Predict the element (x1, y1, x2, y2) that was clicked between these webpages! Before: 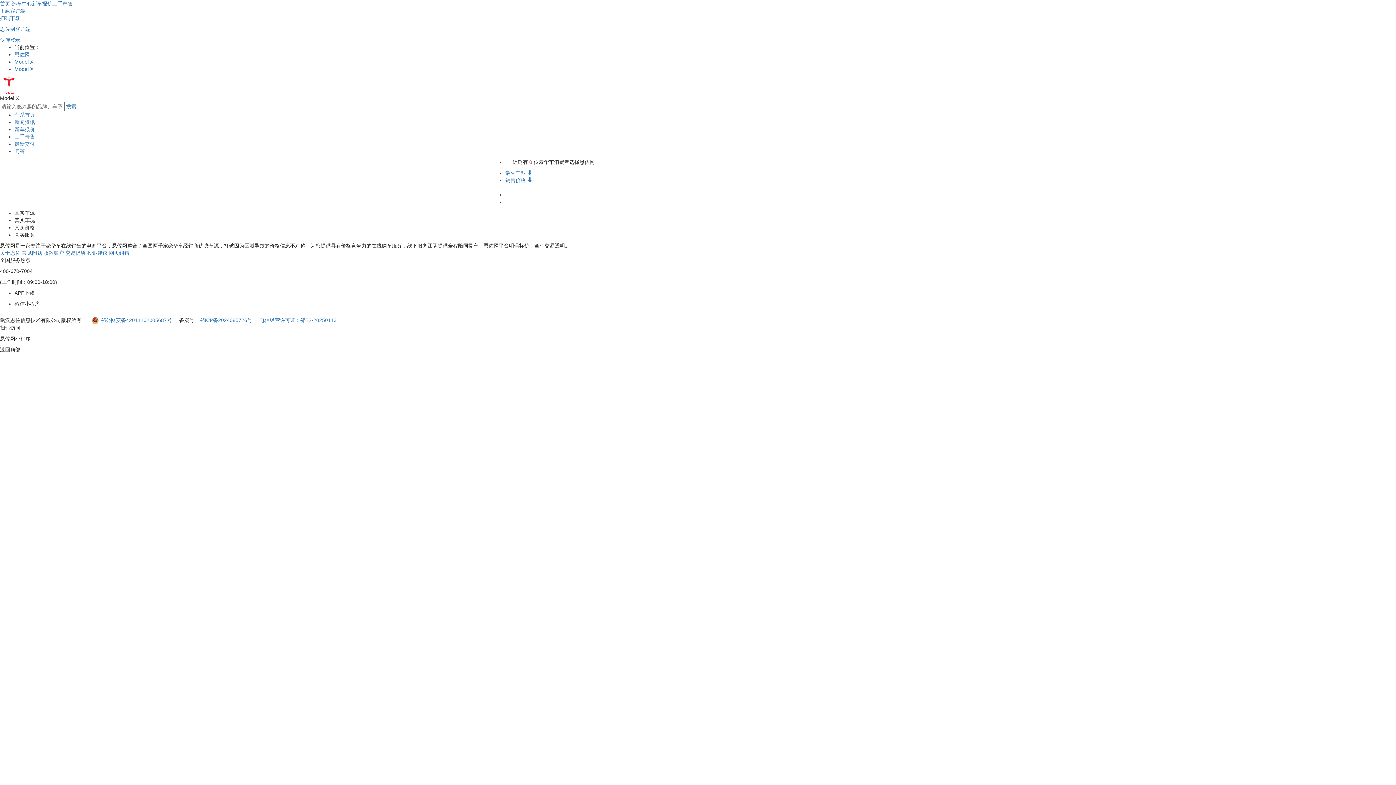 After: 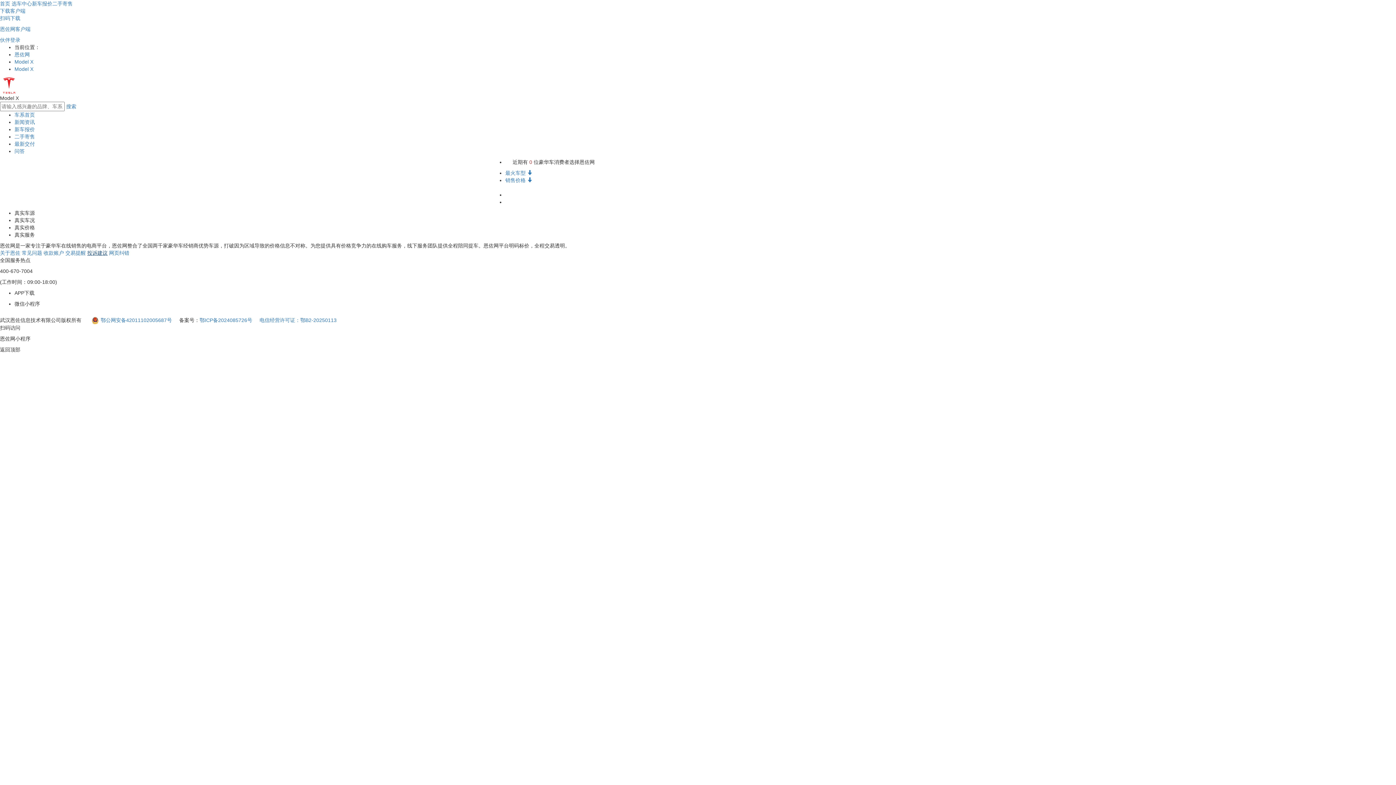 Action: label: 投诉建议 bbox: (87, 250, 107, 256)